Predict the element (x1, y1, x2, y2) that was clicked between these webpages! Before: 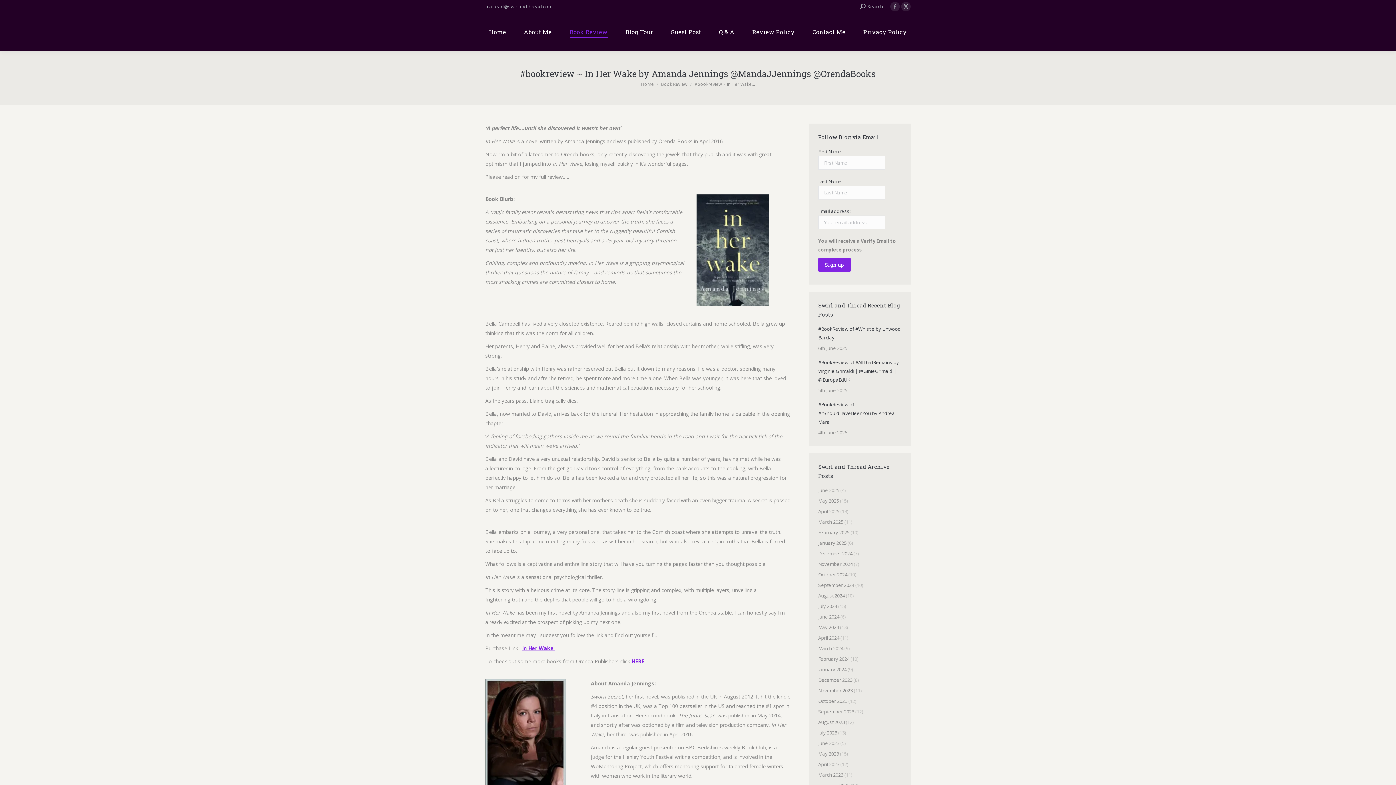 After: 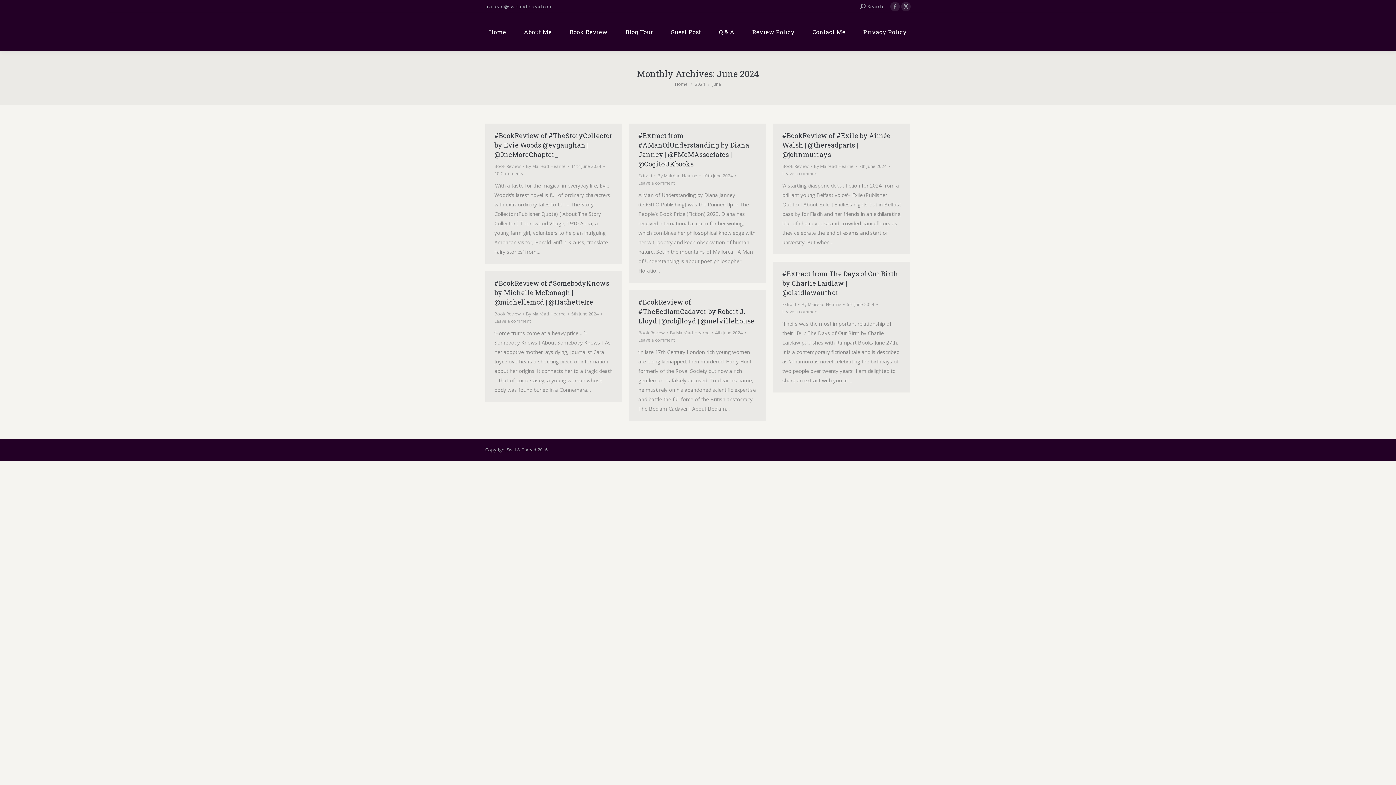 Action: bbox: (818, 612, 839, 621) label: June 2024